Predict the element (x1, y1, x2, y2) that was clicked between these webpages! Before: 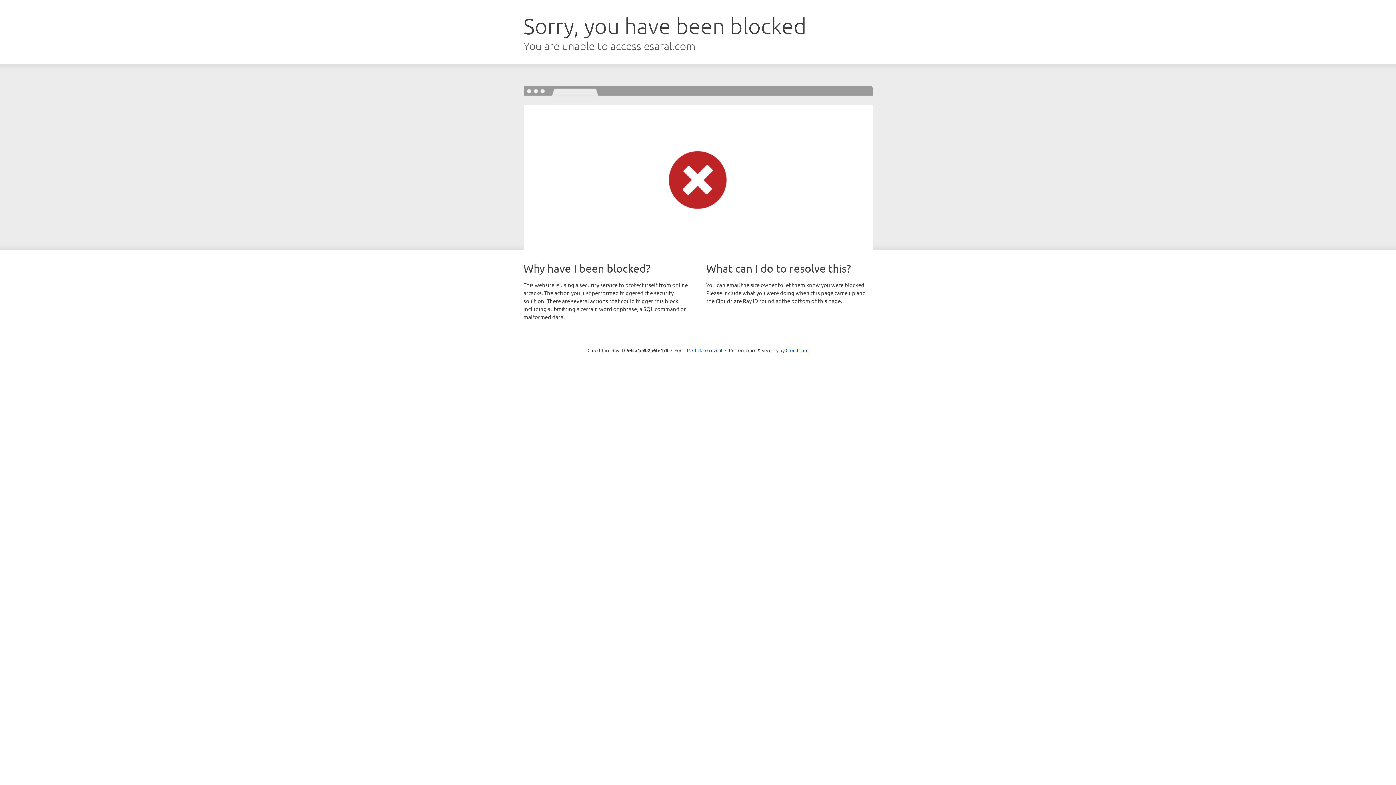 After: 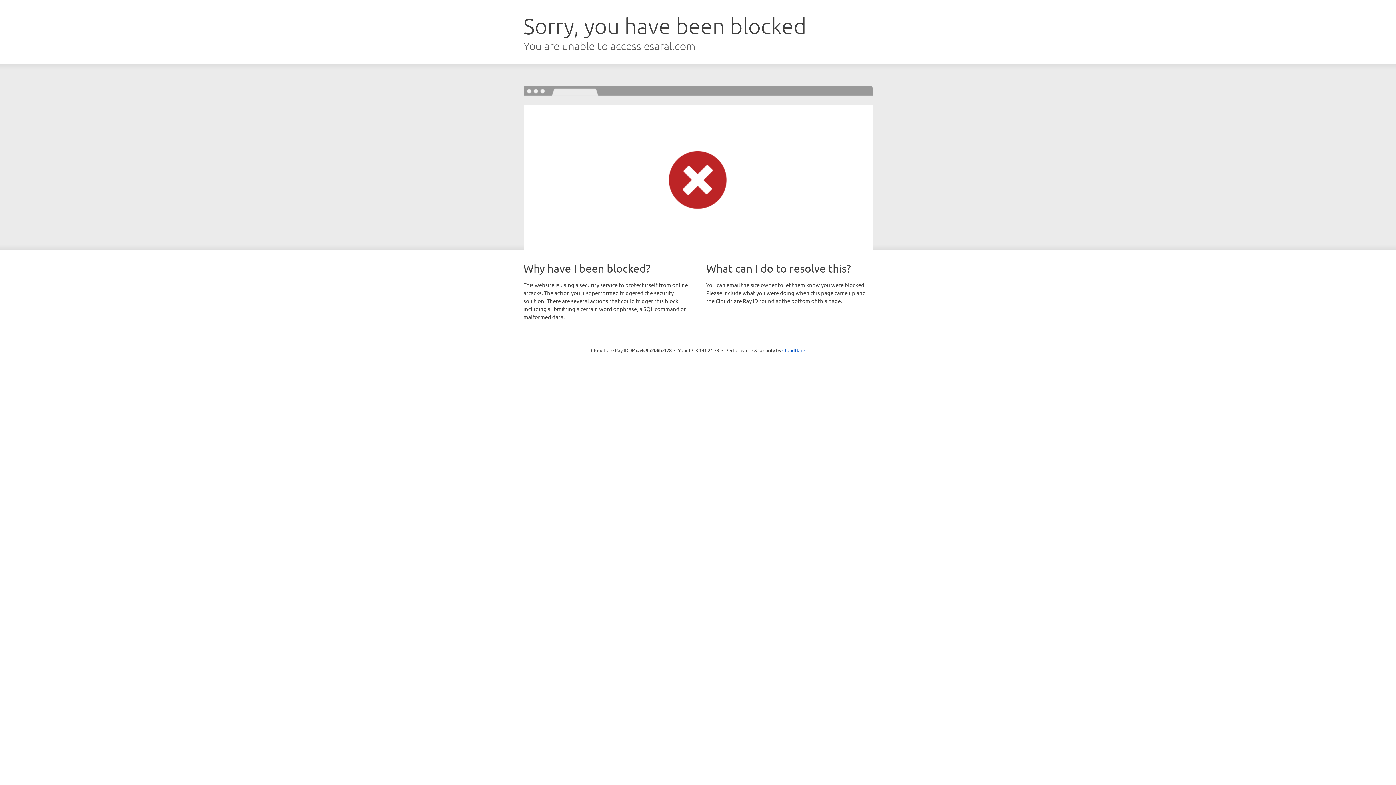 Action: label: Click to reveal bbox: (692, 346, 722, 353)